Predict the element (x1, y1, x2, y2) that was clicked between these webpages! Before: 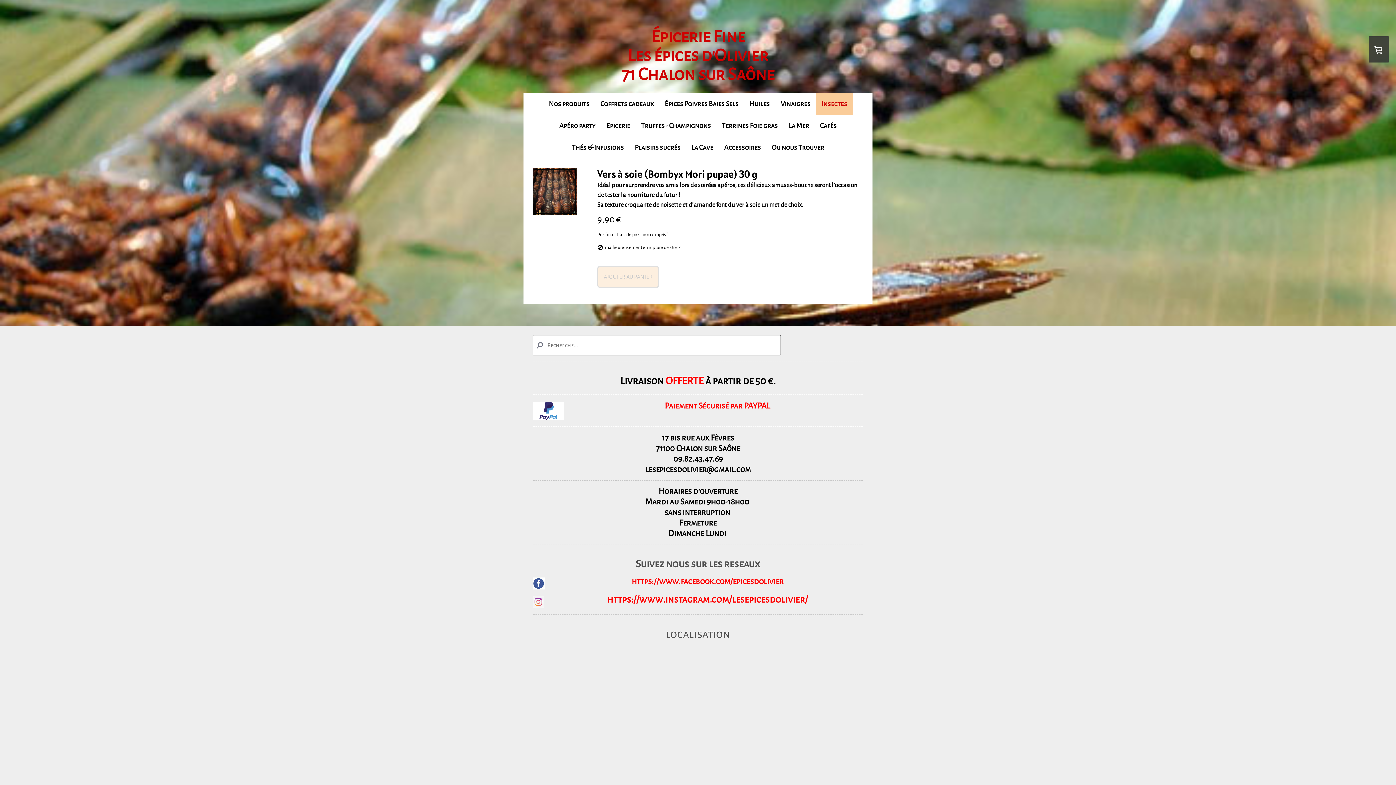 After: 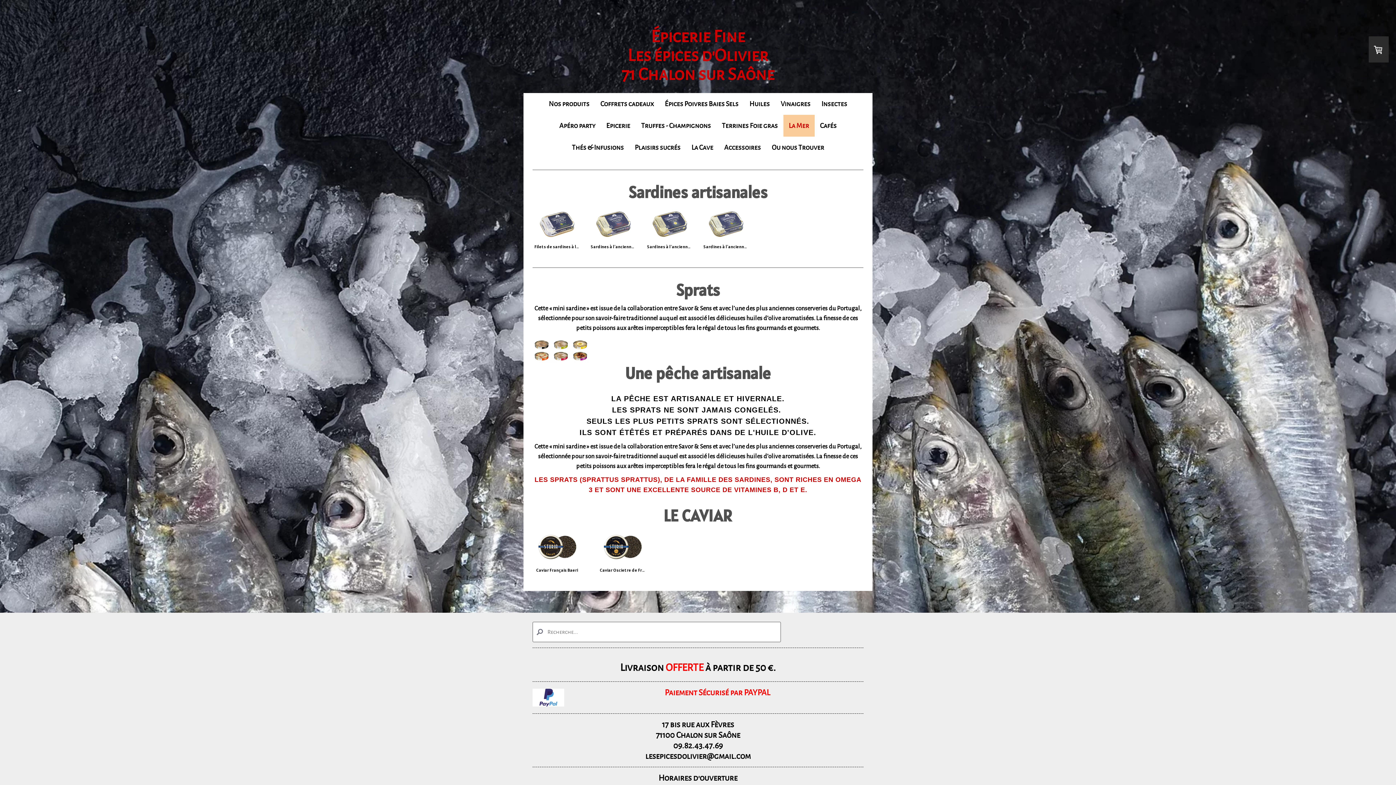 Action: label: La Mer bbox: (783, 114, 814, 136)